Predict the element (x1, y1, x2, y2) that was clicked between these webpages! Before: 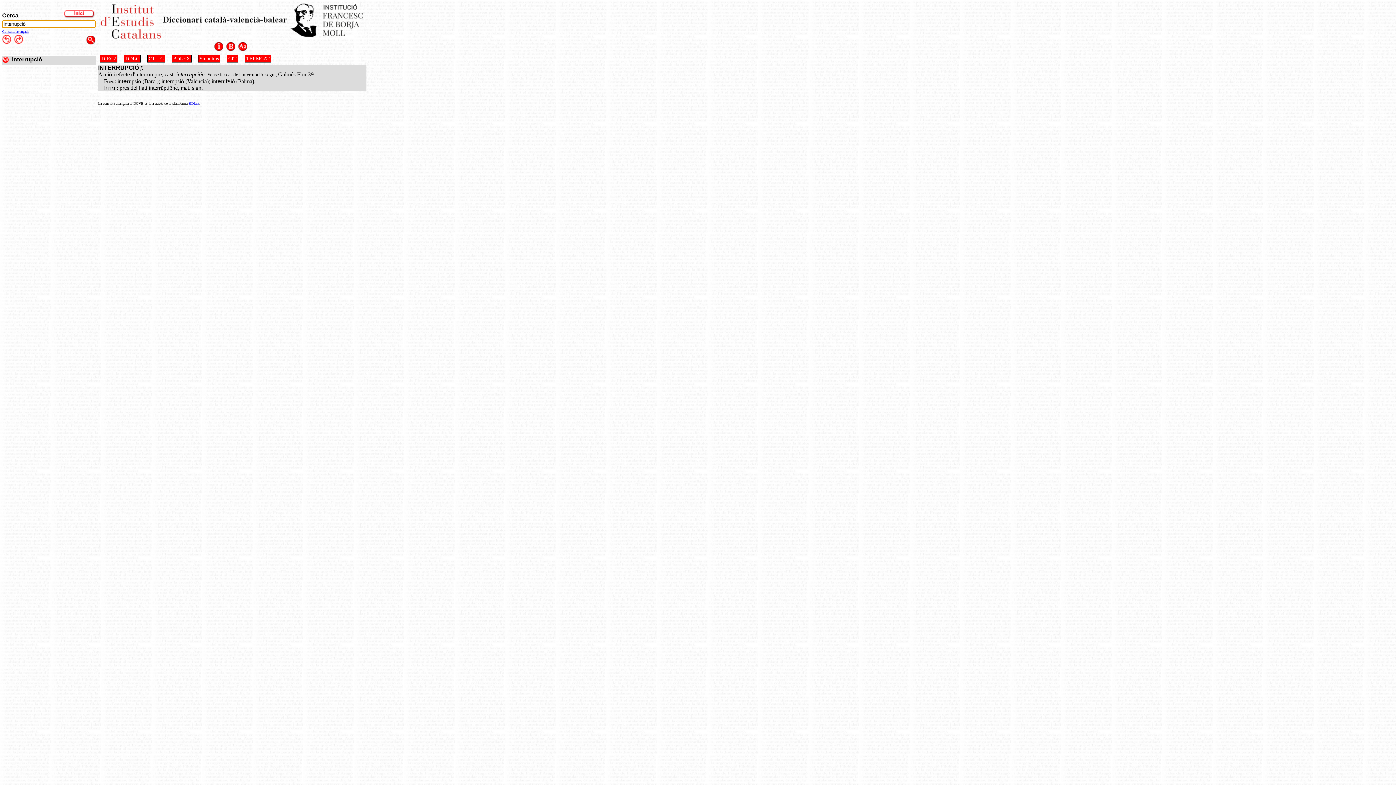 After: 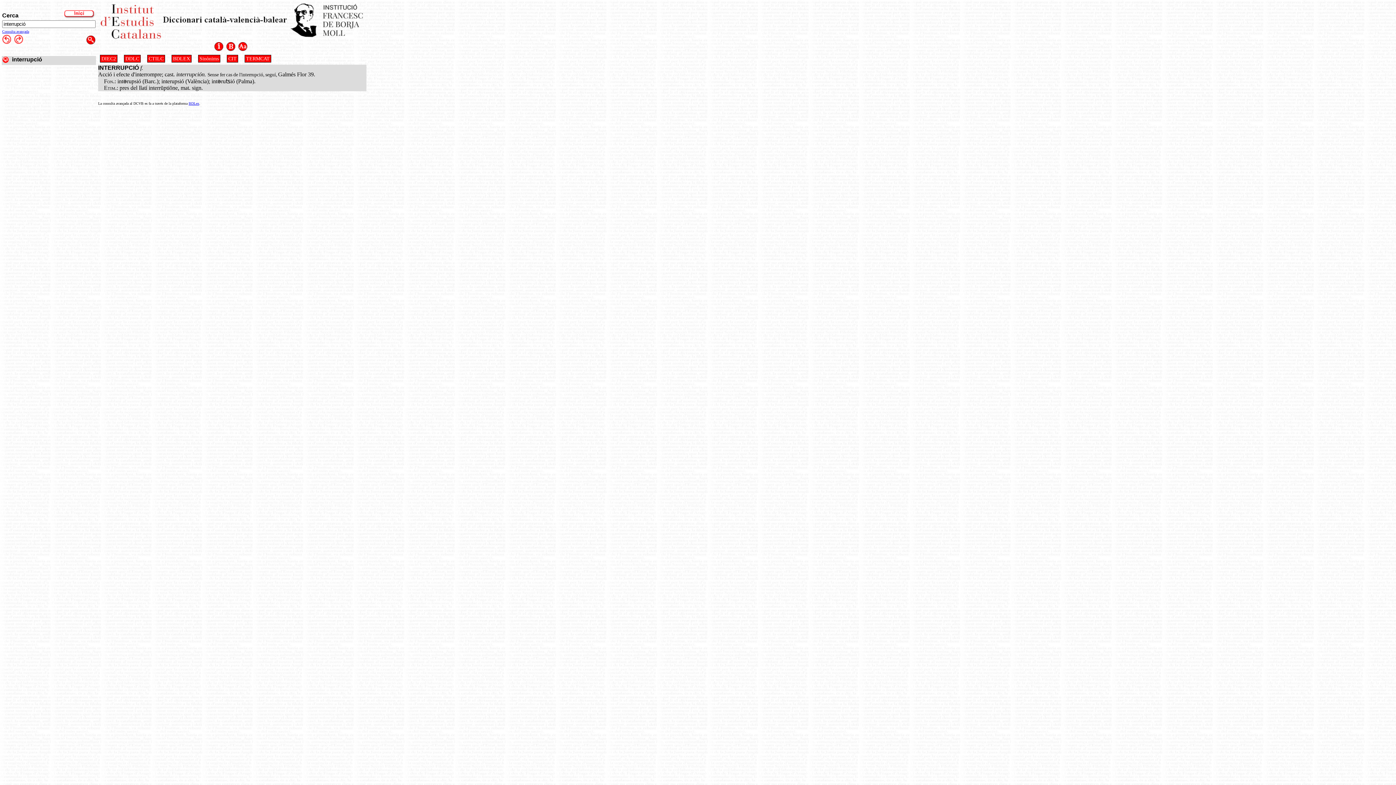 Action: bbox: (290, 34, 362, 40)